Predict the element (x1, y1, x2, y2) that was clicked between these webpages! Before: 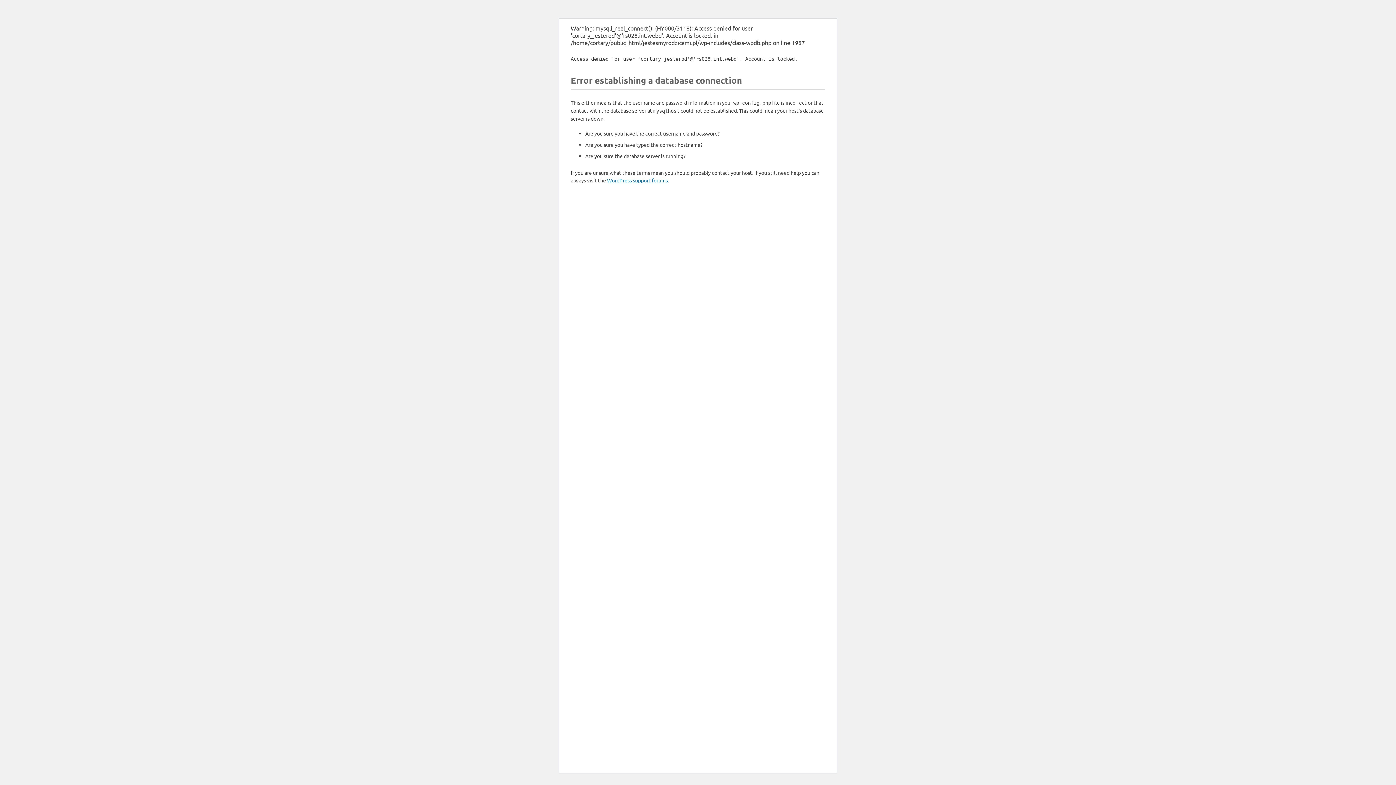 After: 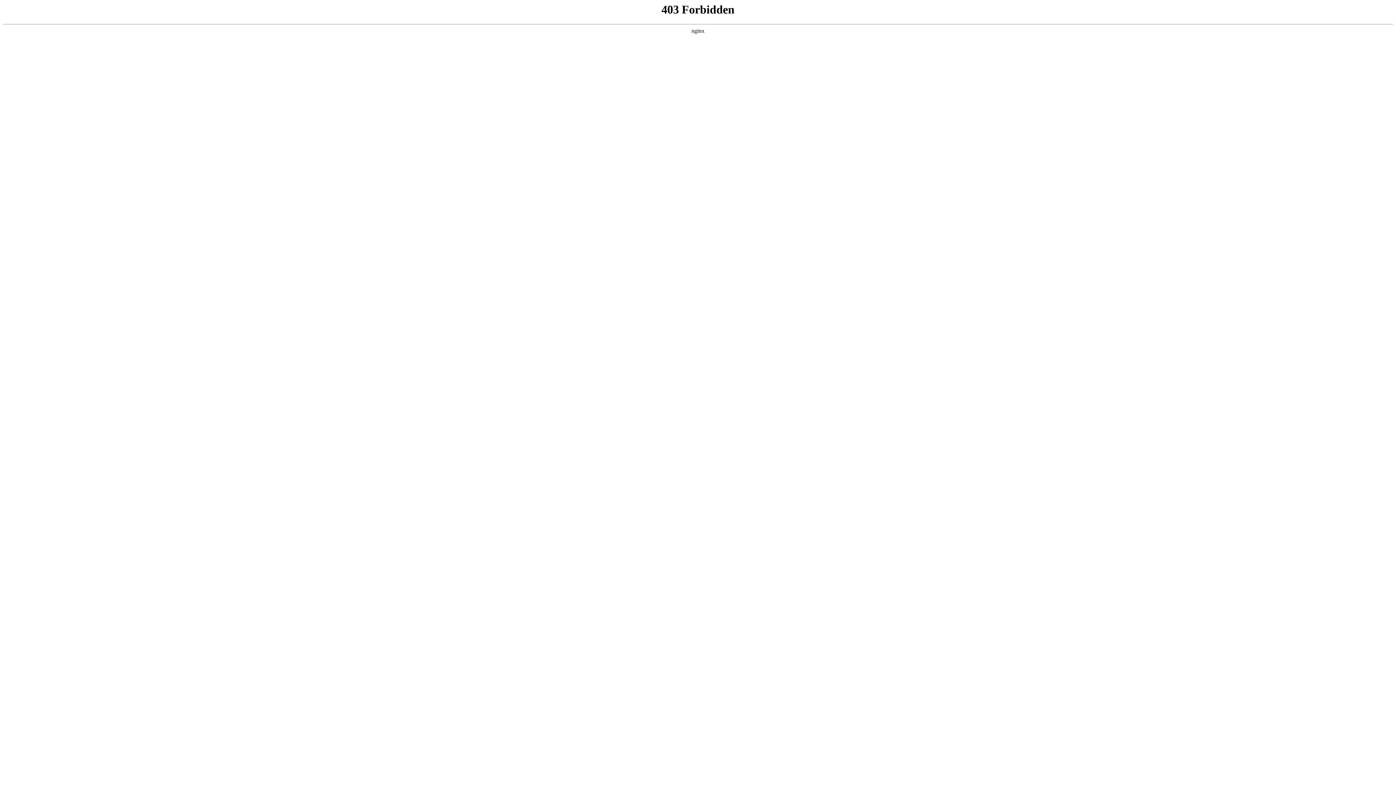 Action: bbox: (607, 177, 668, 183) label: WordPress support forums